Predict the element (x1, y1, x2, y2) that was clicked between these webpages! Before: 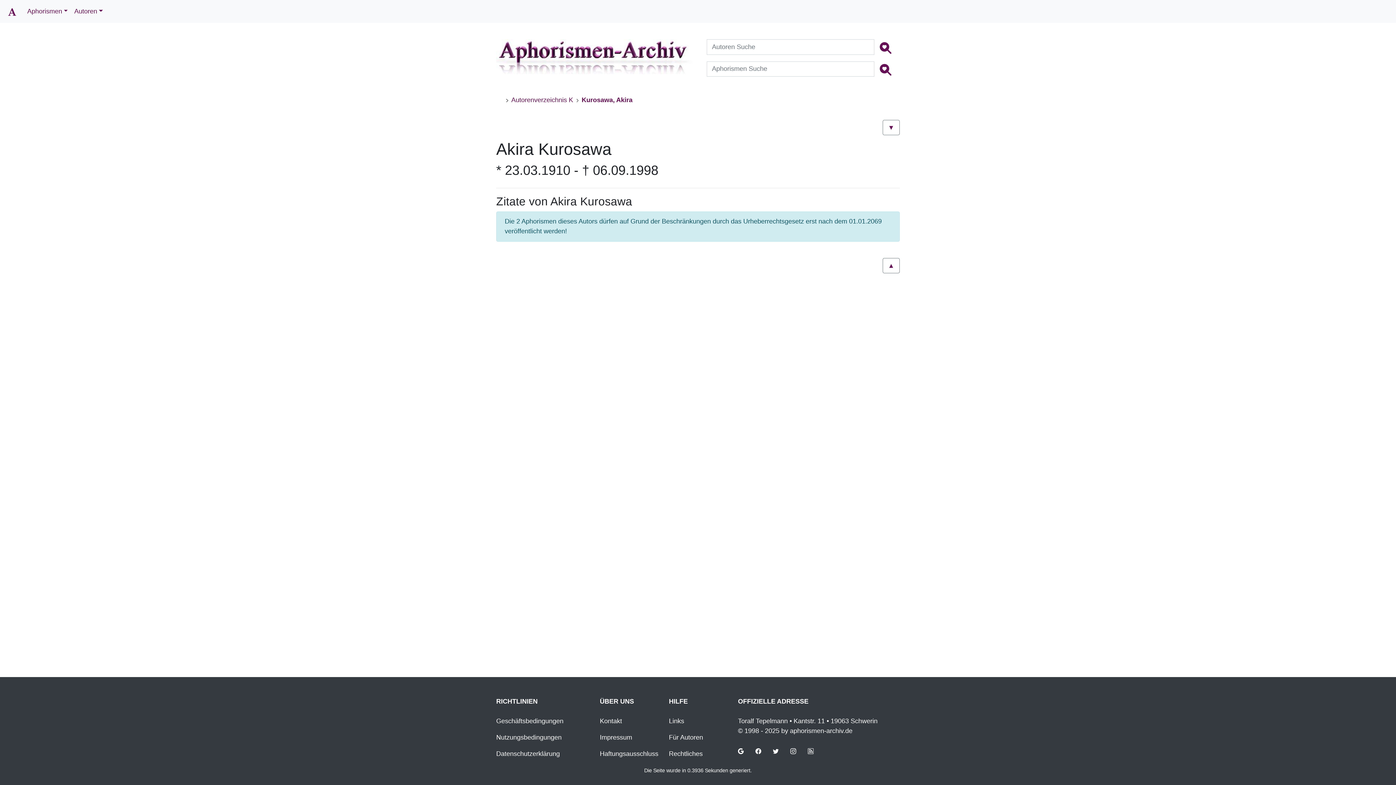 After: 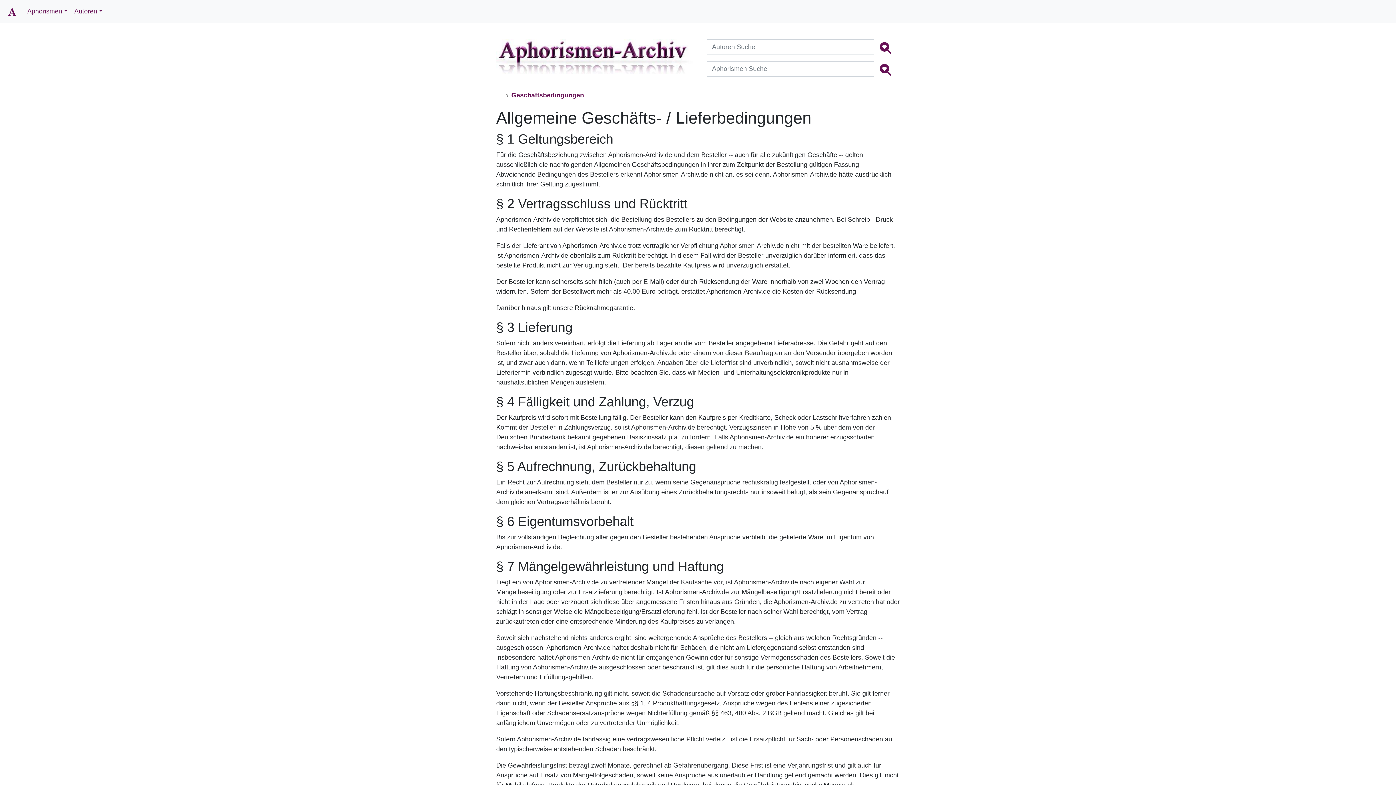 Action: label: Geschäftsbedingungen bbox: (496, 717, 563, 725)